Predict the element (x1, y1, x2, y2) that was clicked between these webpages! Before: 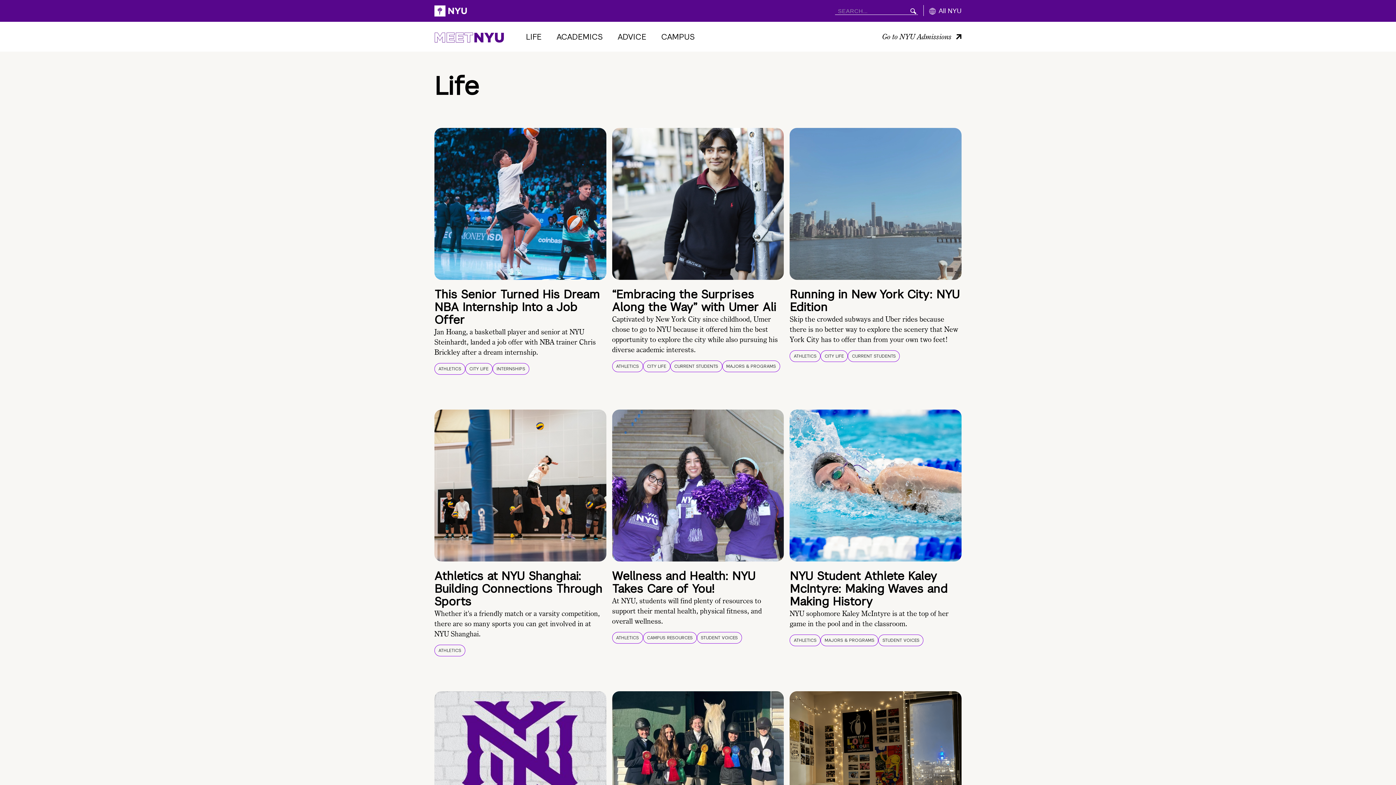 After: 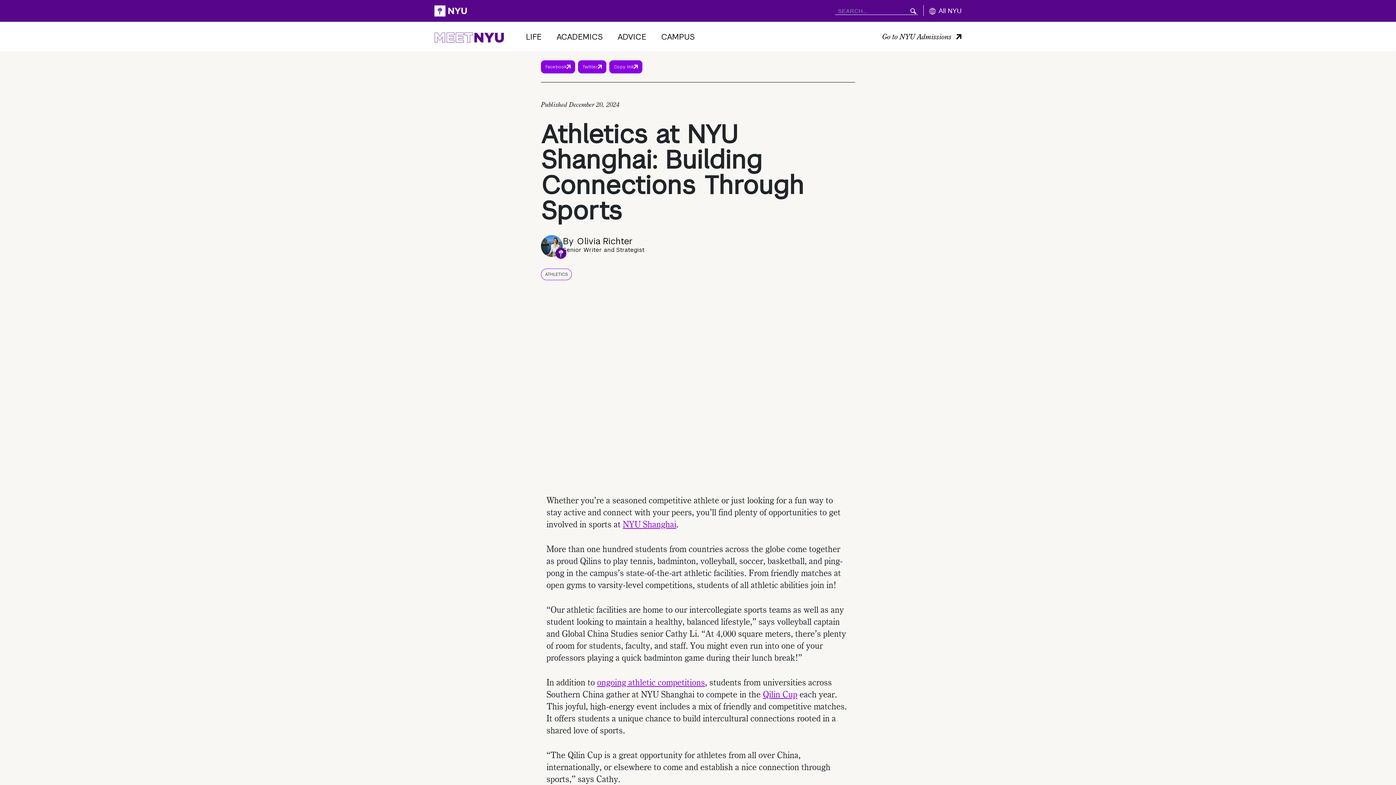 Action: bbox: (434, 571, 602, 608) label: Athletics at NYU Shanghai: Building Connections Through Sports